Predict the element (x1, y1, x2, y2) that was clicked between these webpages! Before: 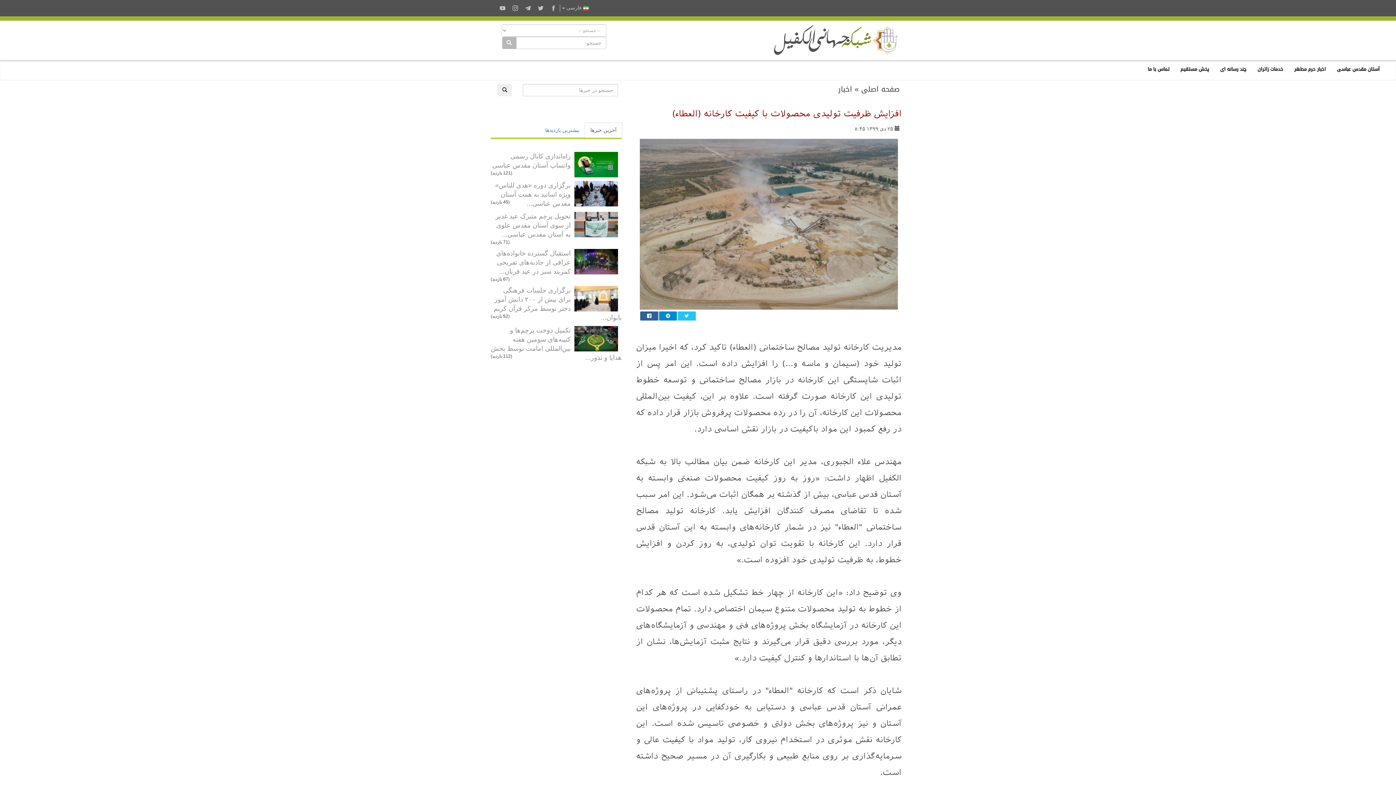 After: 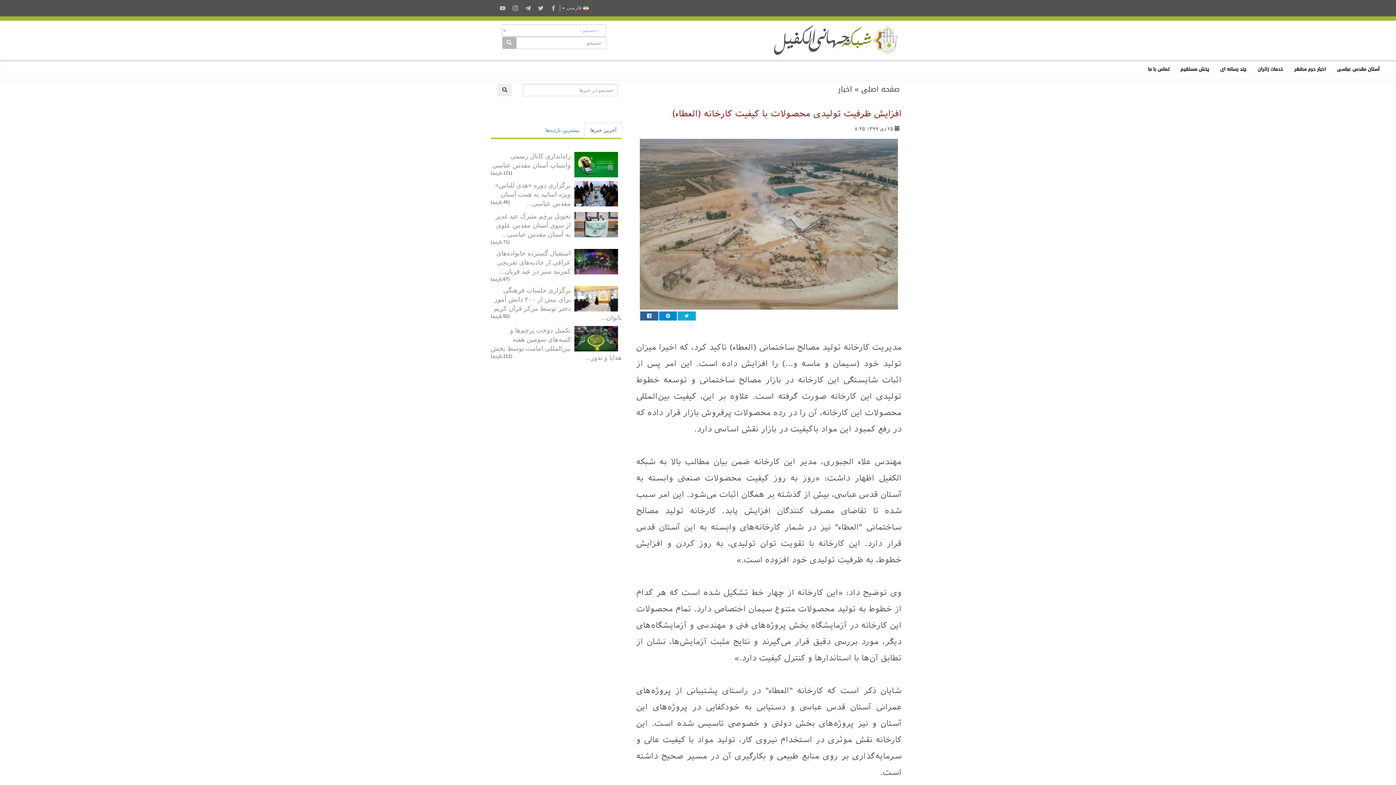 Action: bbox: (677, 311, 695, 320)